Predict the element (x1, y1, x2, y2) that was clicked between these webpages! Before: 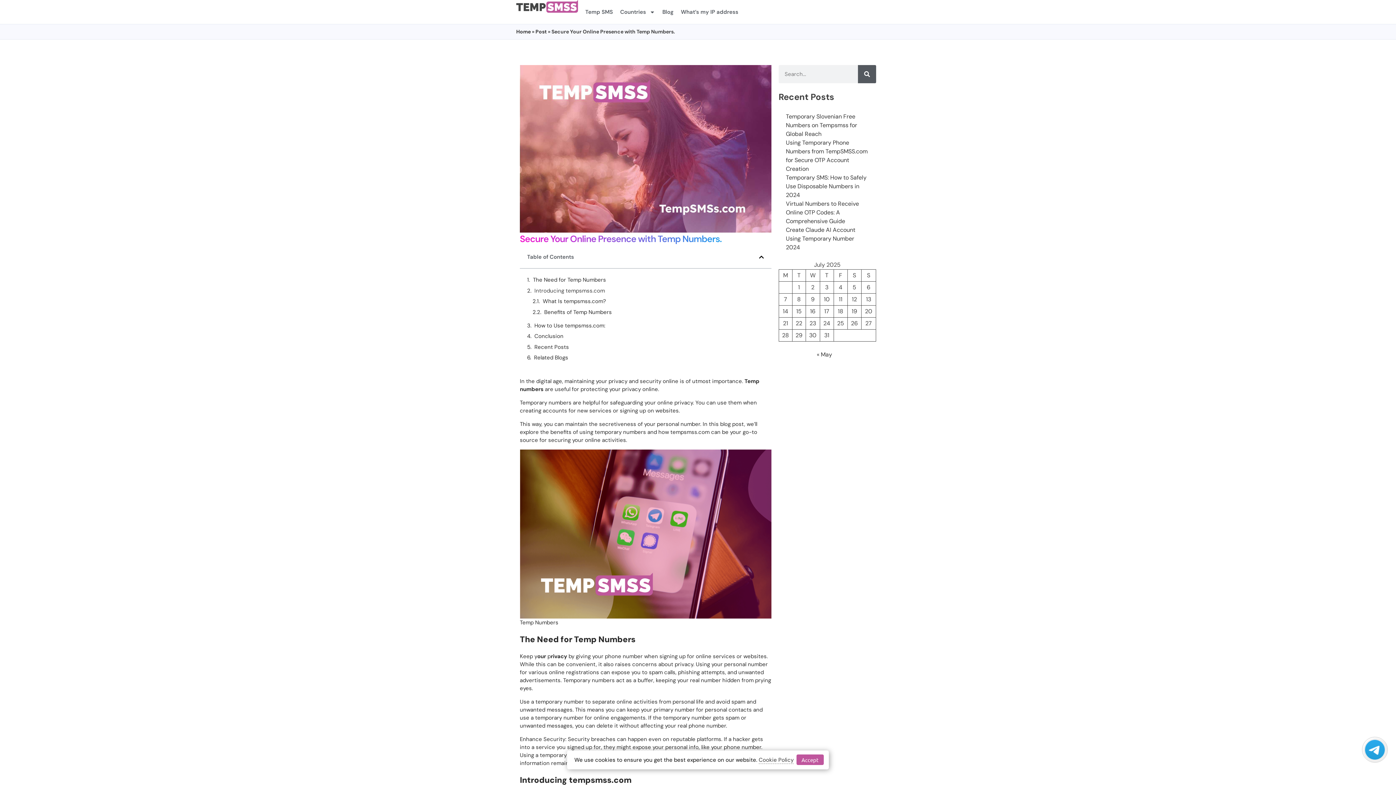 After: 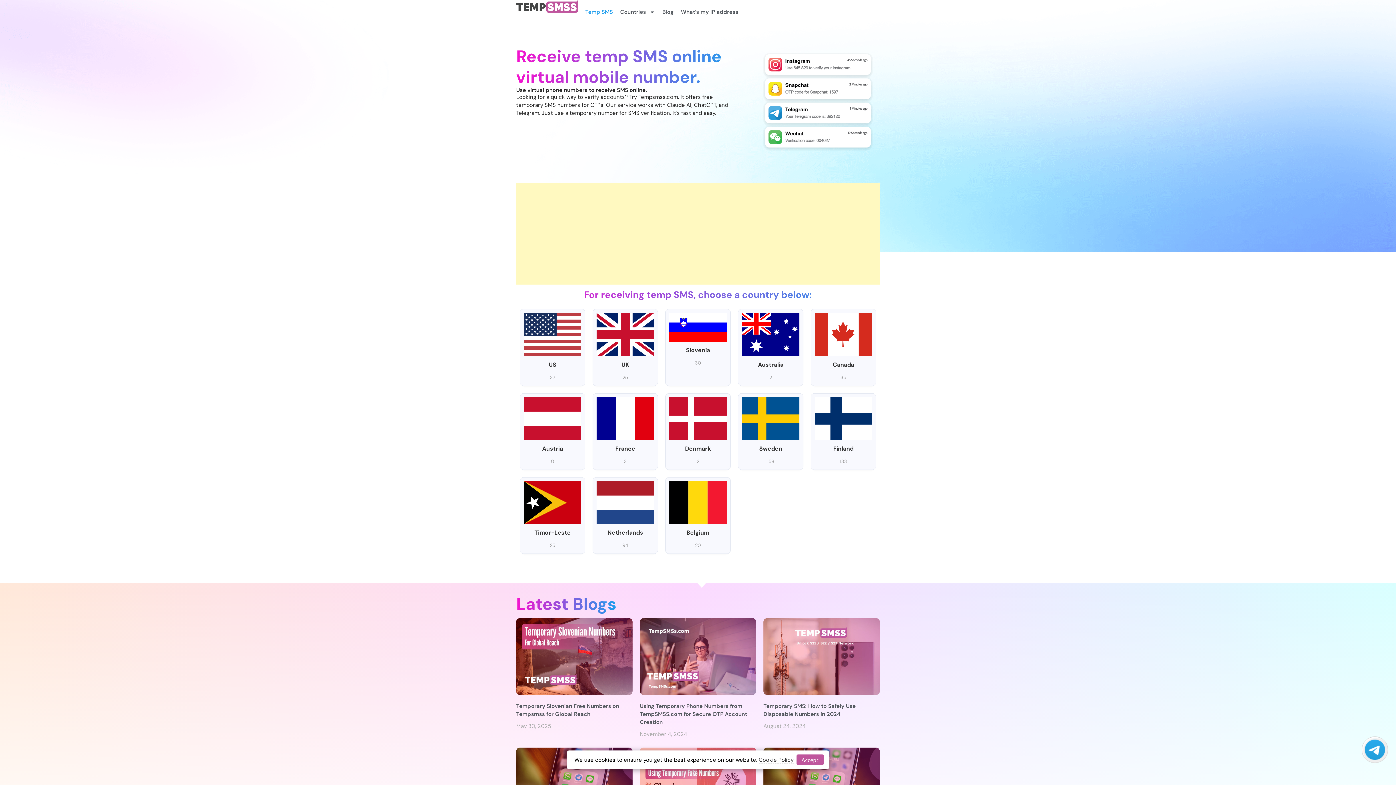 Action: bbox: (516, 0, 578, 12)